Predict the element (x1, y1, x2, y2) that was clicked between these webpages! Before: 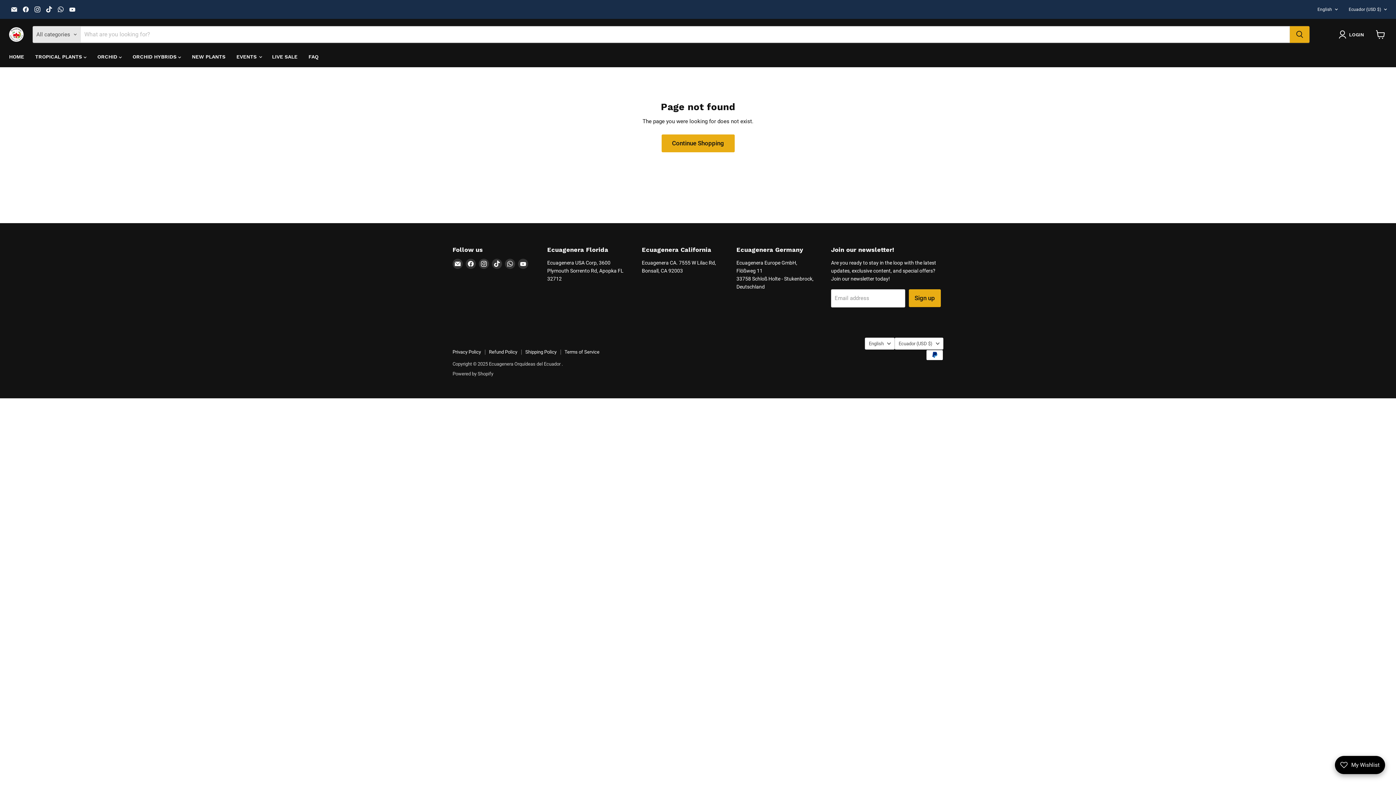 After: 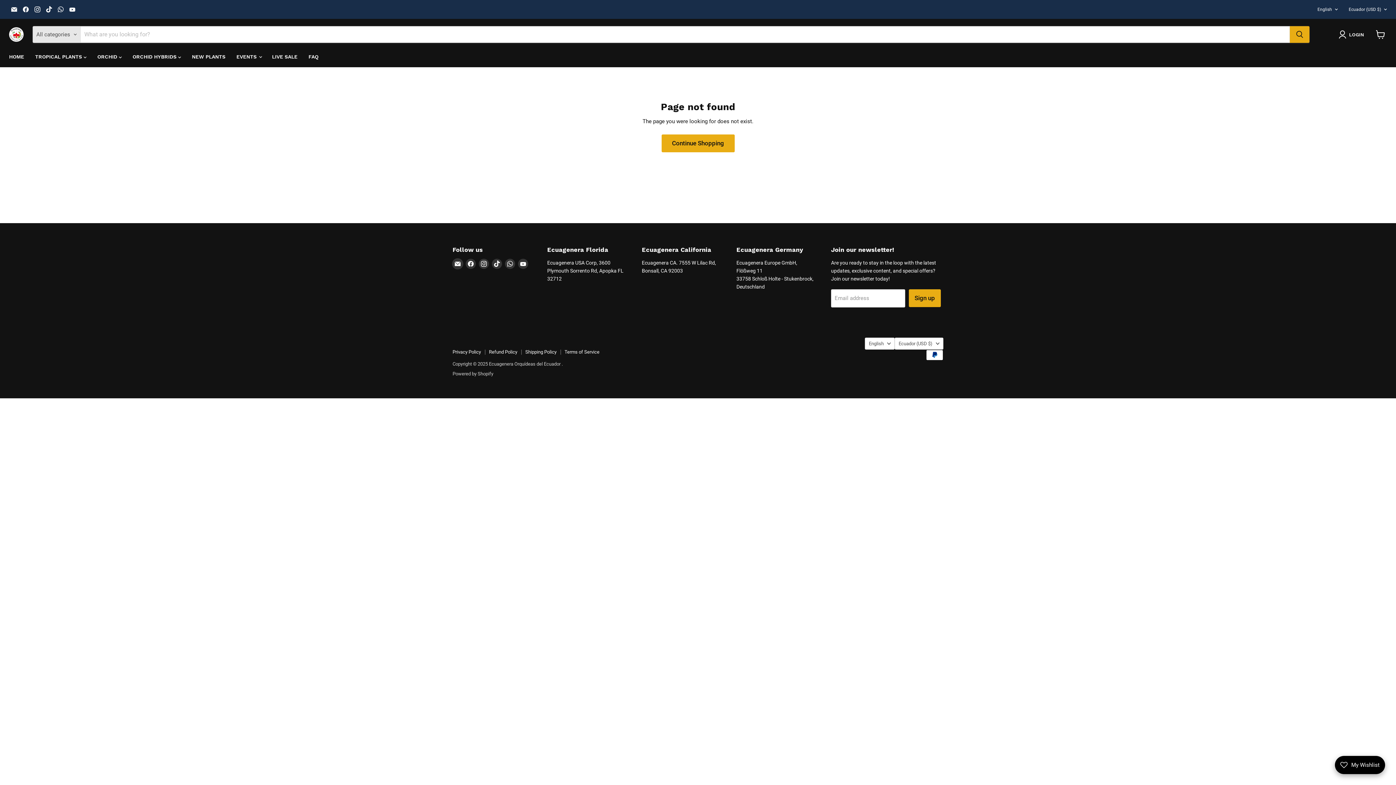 Action: label: Email Ecuagenera Orquídeas del Ecuador bbox: (452, 258, 462, 268)